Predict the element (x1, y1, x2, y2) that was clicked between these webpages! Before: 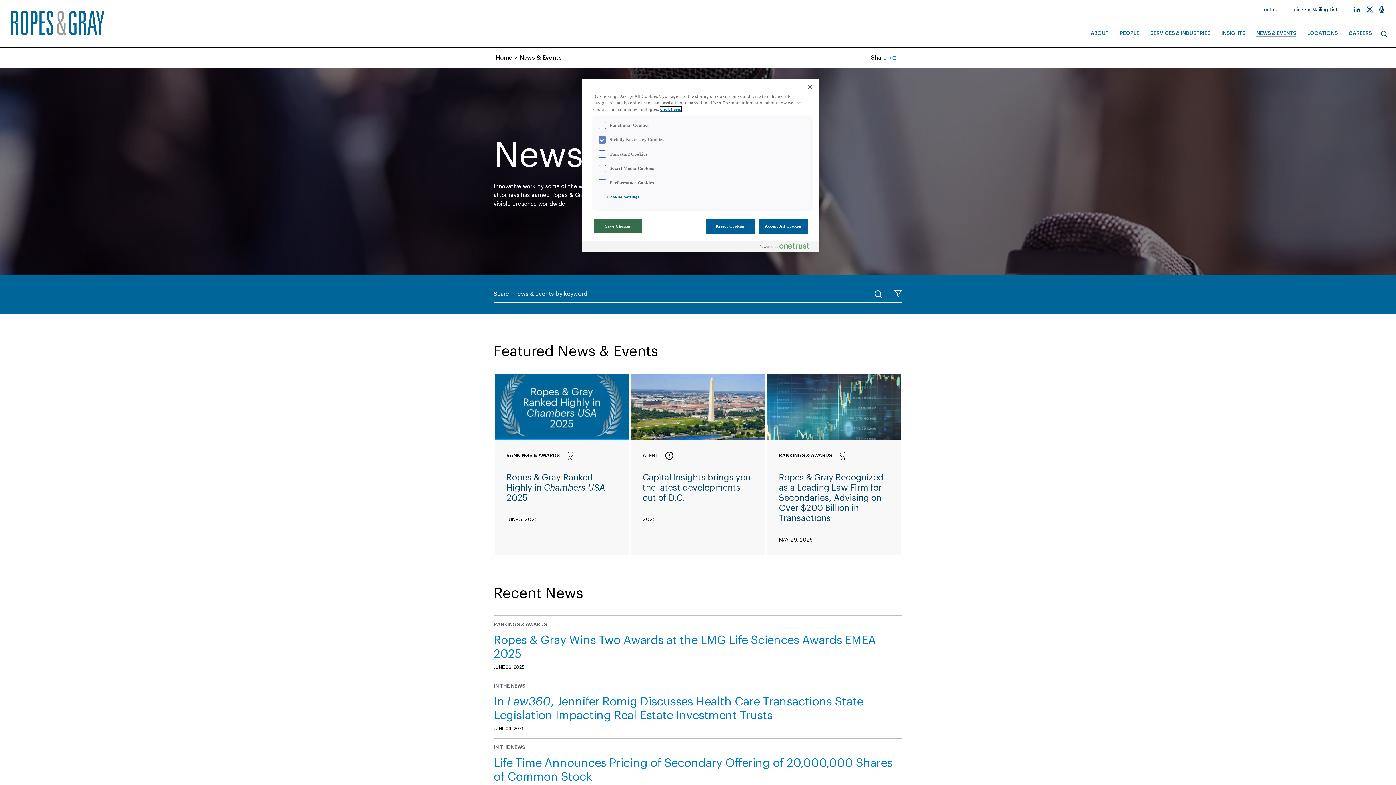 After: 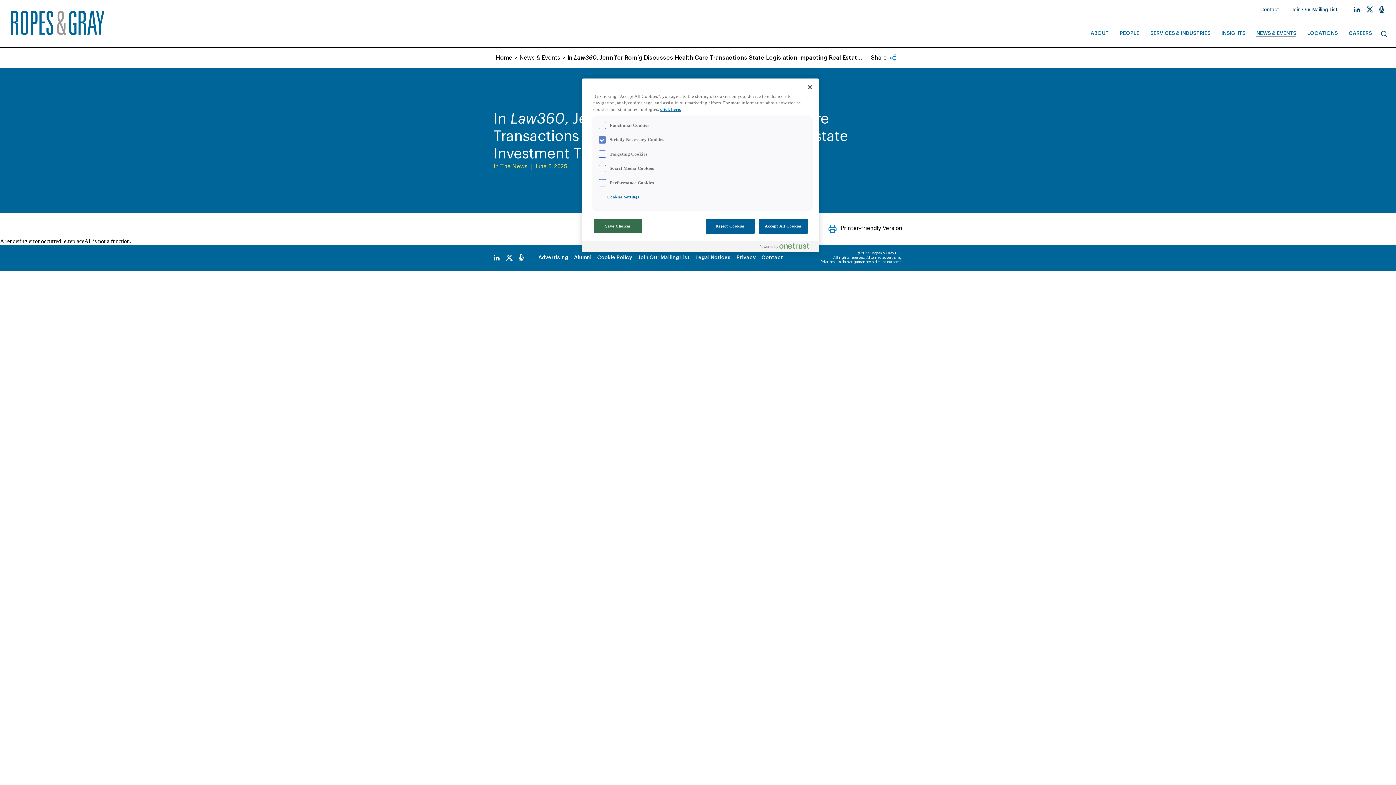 Action: label: In Law360, Jennifer Romig Discusses Health Care Transactions State Legislation Impacting Real Estate Investment Trusts bbox: (493, 695, 902, 725)